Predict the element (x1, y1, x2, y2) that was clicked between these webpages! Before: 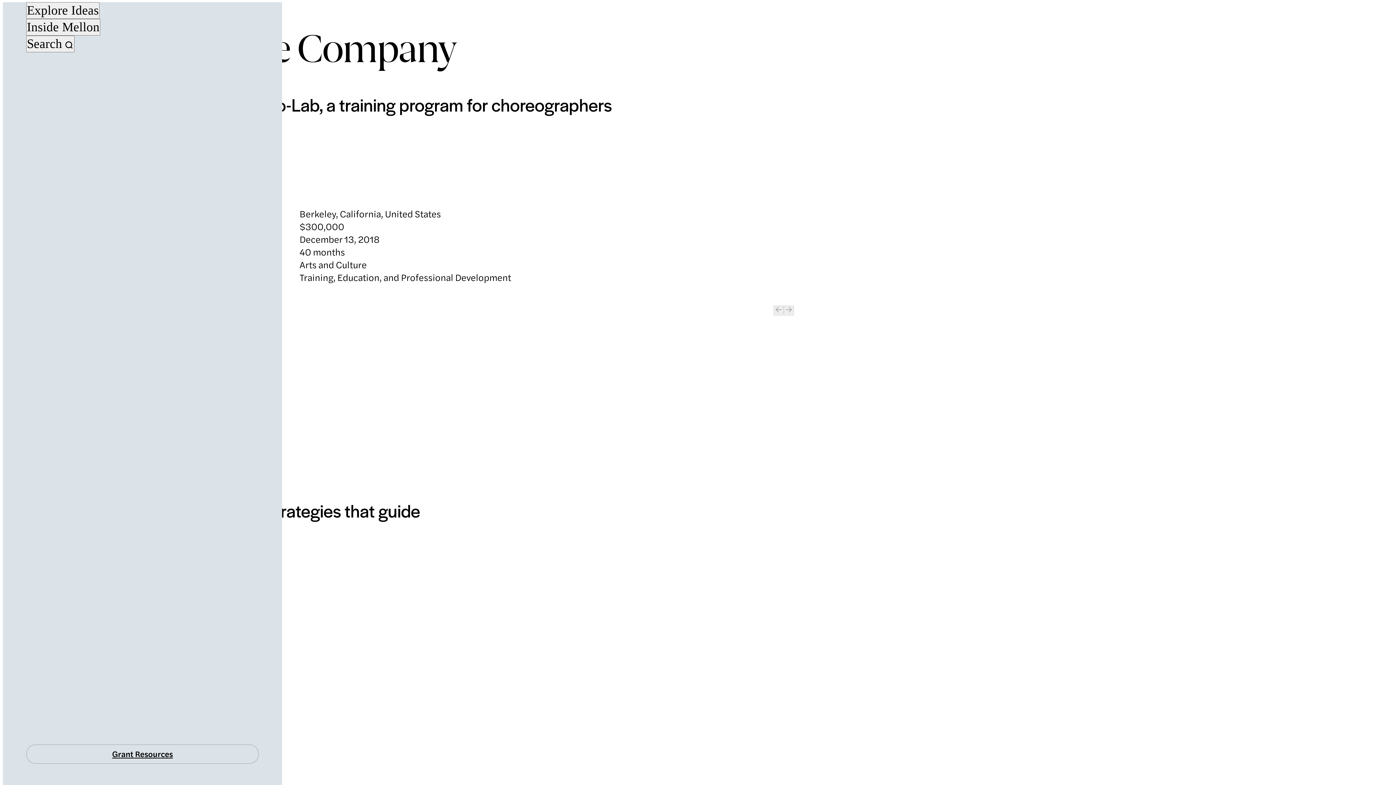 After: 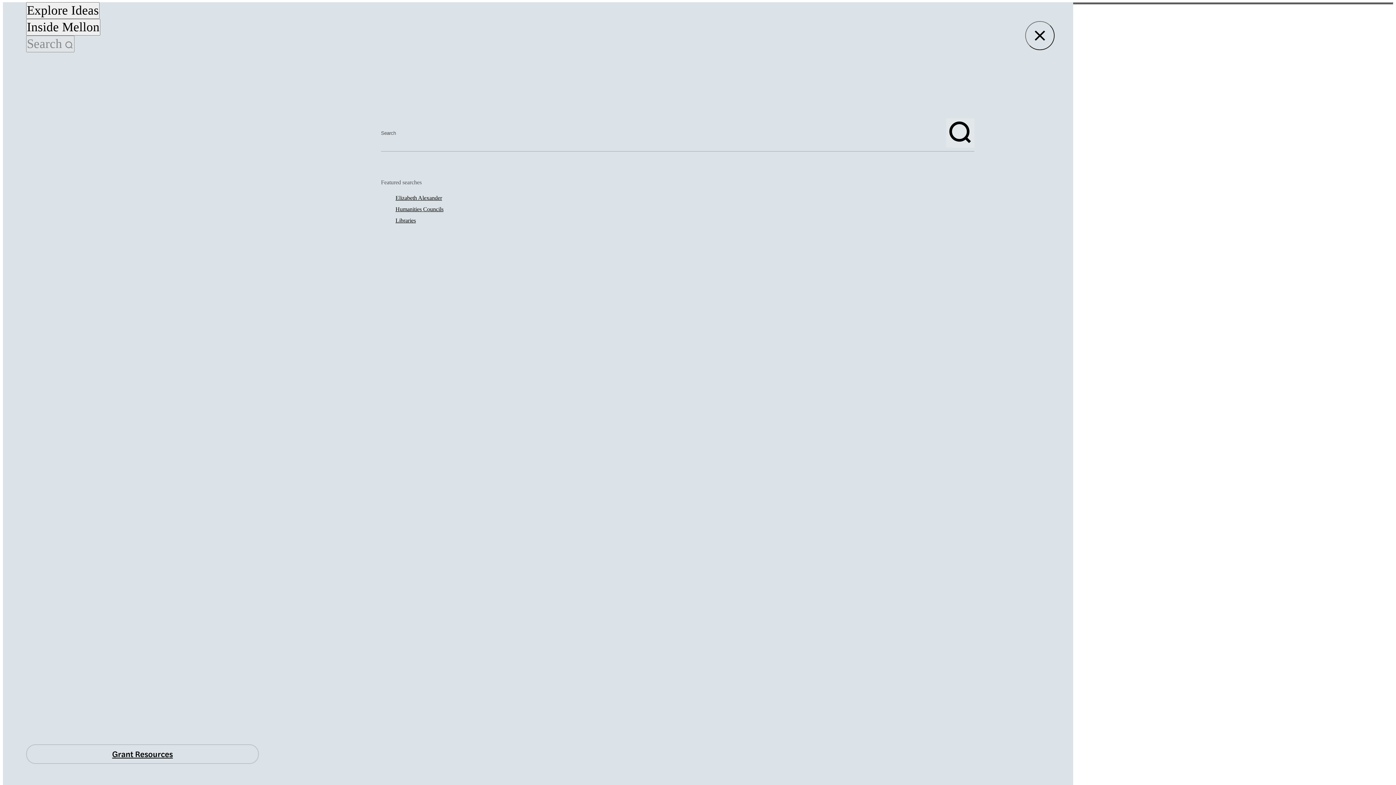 Action: bbox: (26, 35, 74, 52) label: Search